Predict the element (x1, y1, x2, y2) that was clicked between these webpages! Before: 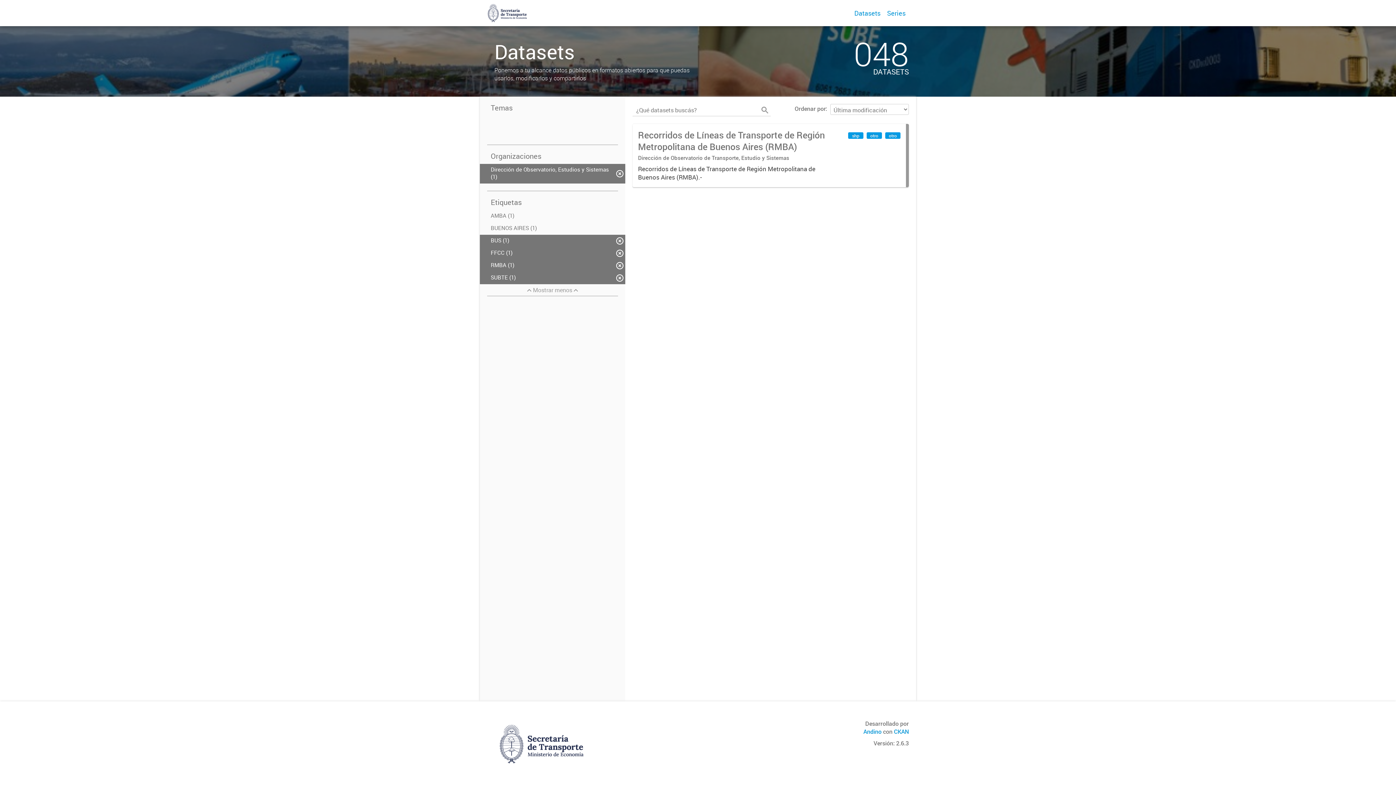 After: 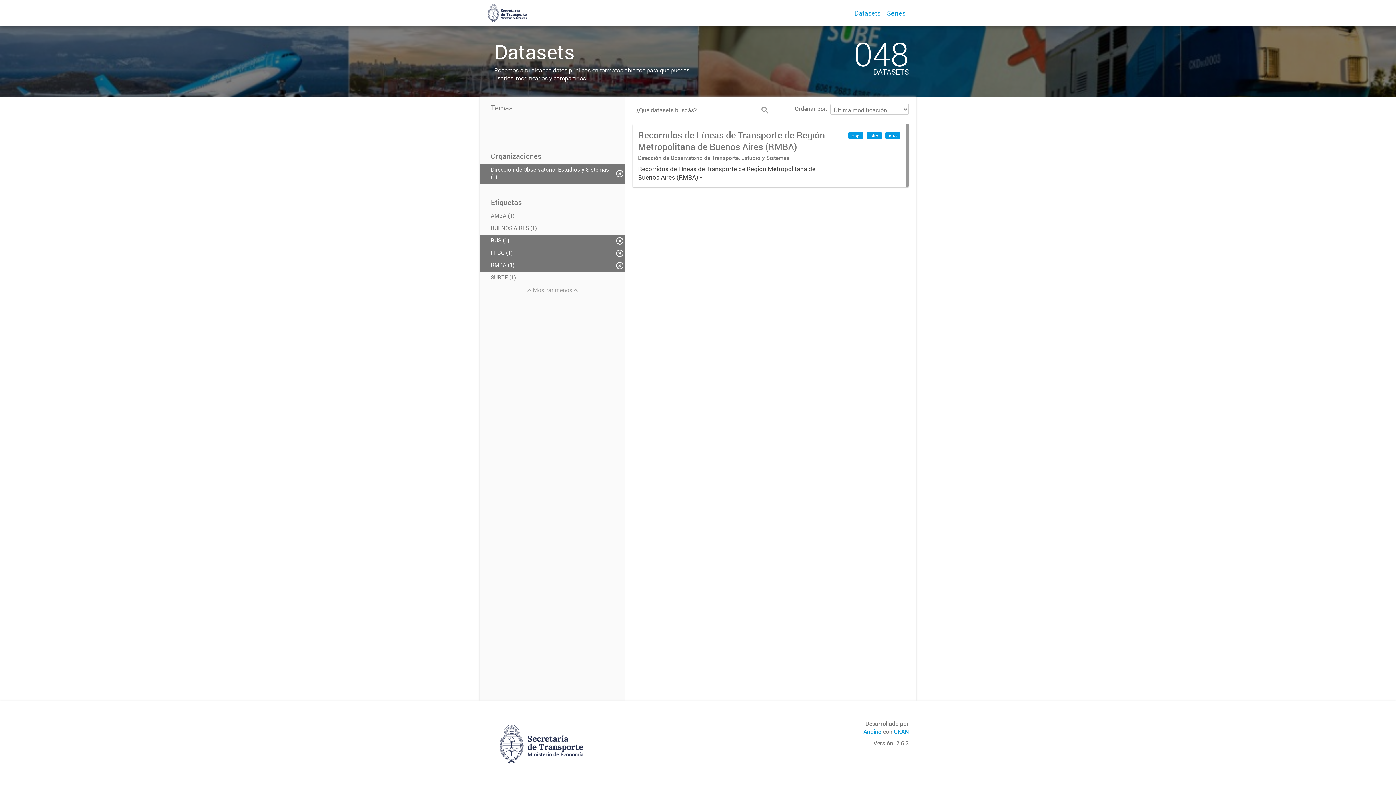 Action: label: SUBTE (1) bbox: (480, 272, 625, 284)